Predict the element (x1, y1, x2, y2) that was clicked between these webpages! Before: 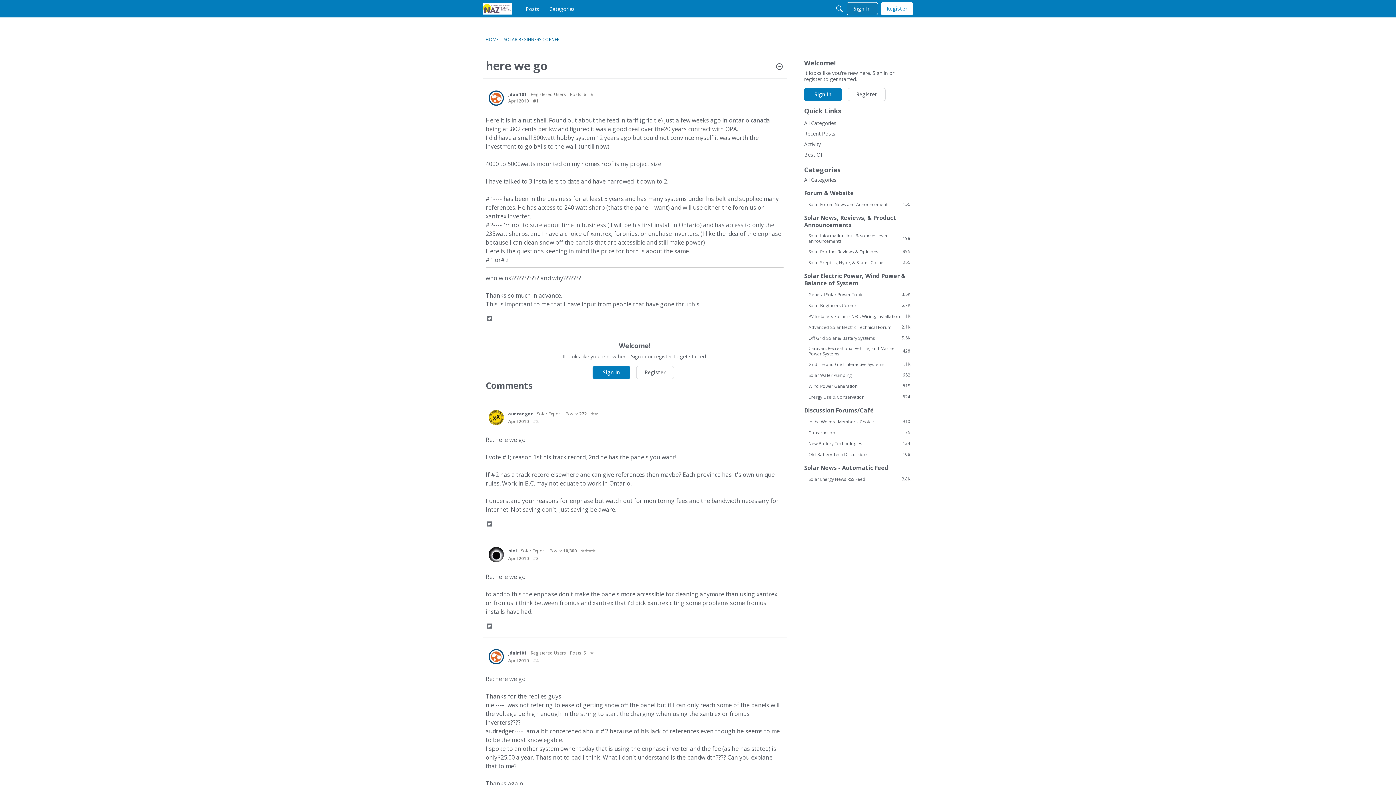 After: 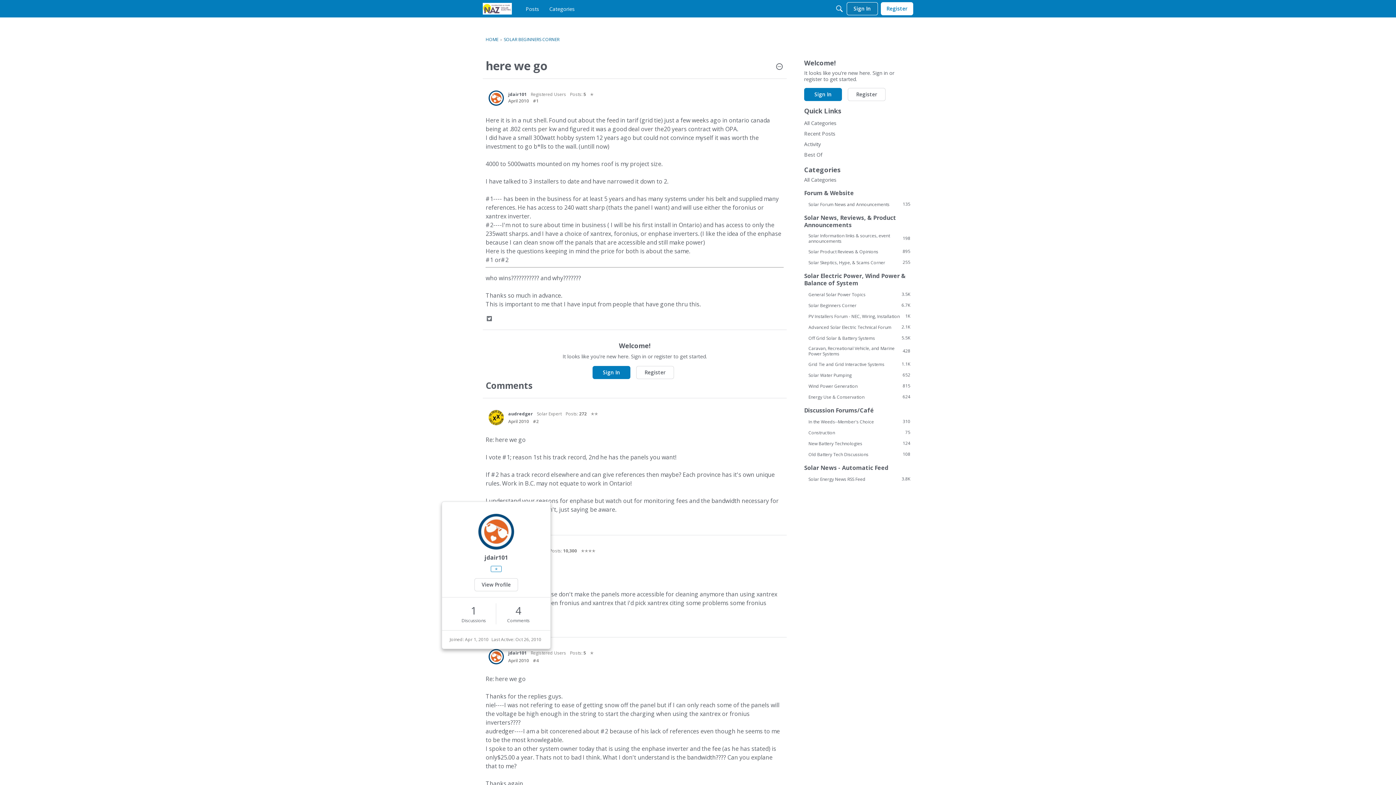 Action: bbox: (488, 649, 504, 664) label: User: "jdair101"